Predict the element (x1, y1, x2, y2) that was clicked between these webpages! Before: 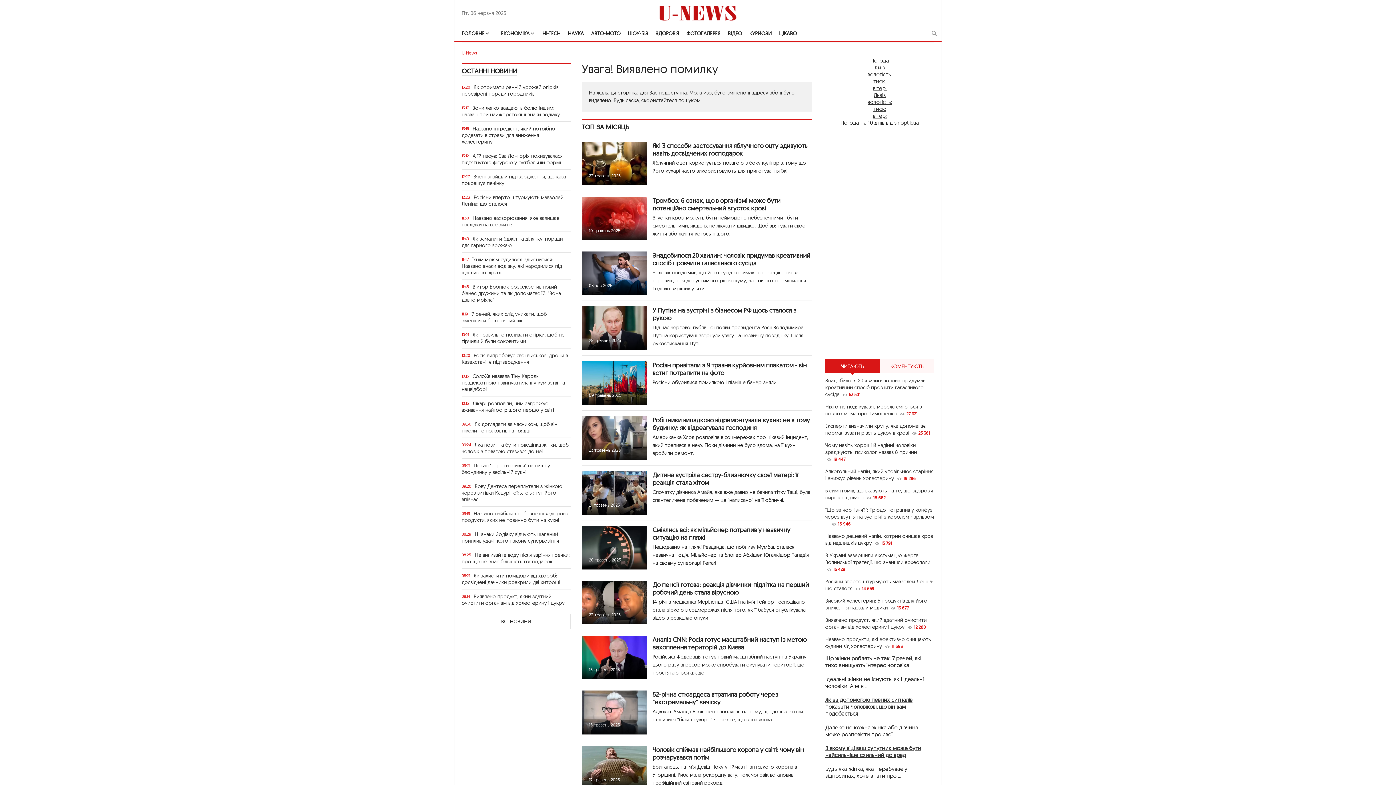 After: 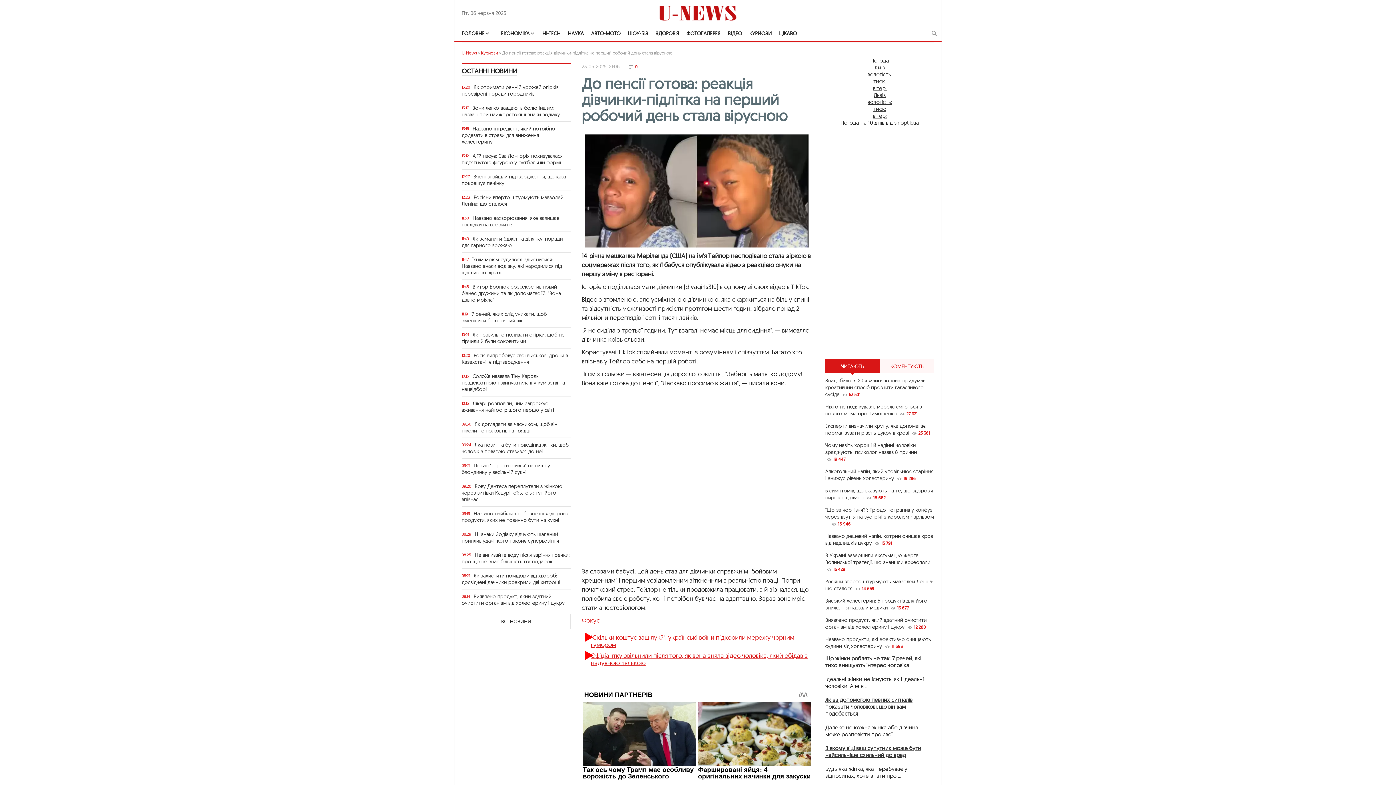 Action: bbox: (652, 581, 809, 596) label: До пенсії готова: реакція дівчинки-підлітка на перший робочий день стала вірусною